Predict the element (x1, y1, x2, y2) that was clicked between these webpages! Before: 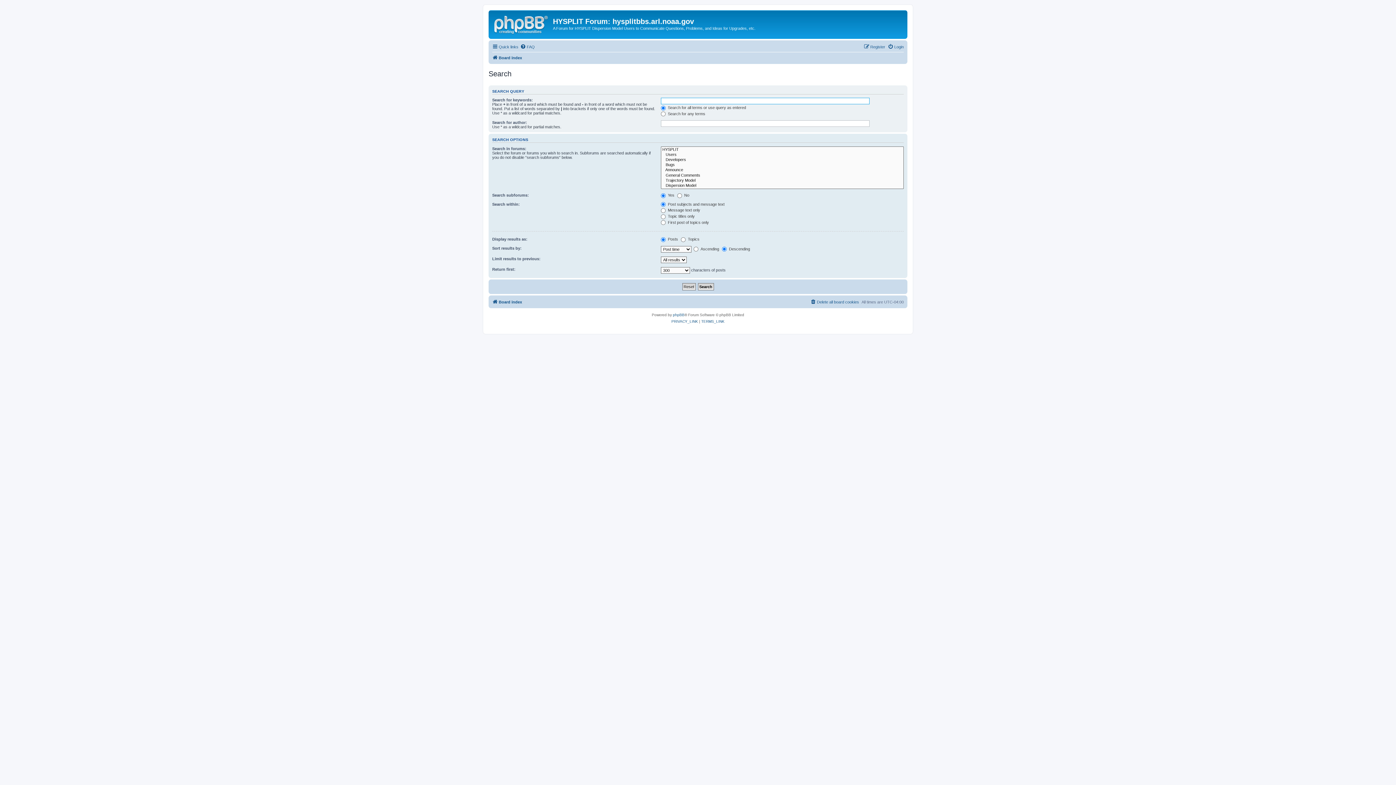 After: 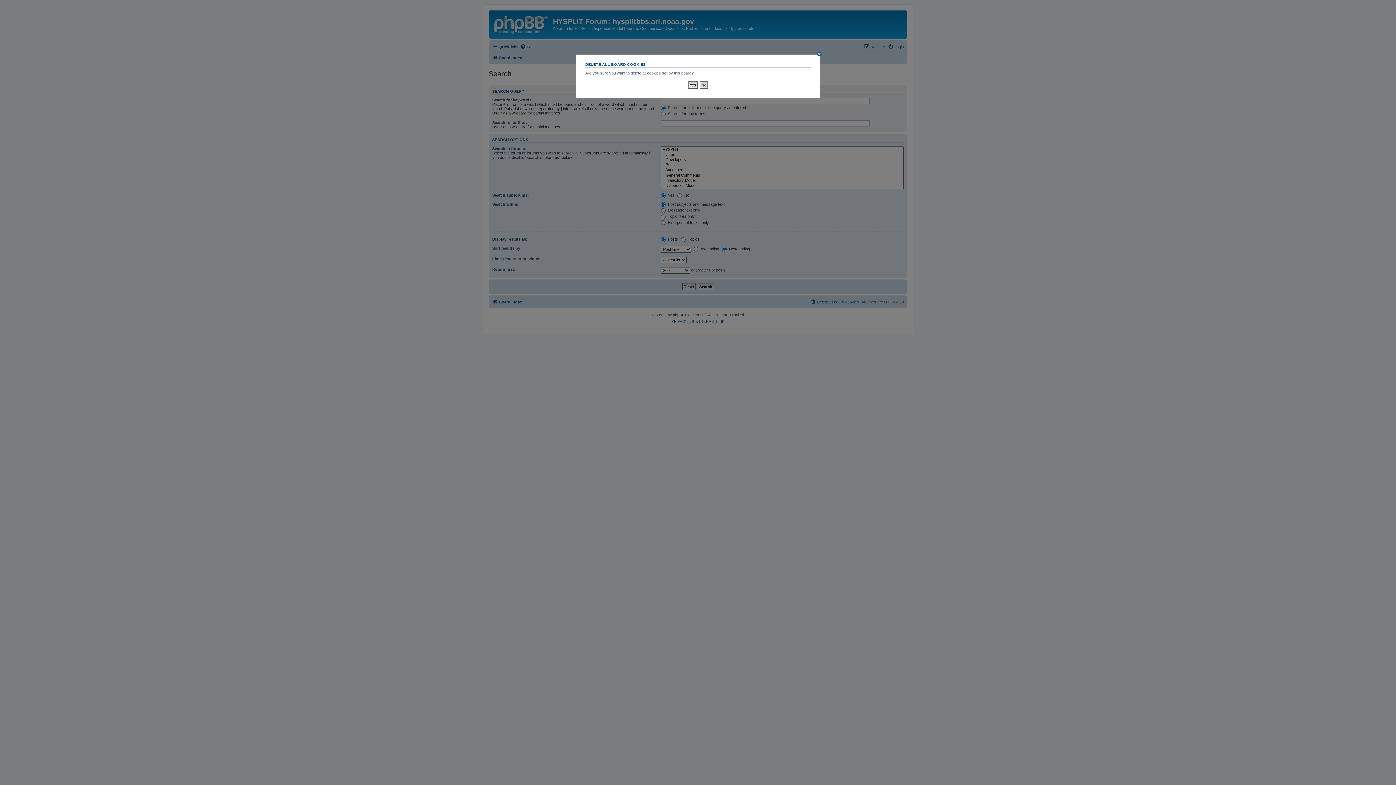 Action: label: Delete all board cookies bbox: (810, 297, 859, 306)